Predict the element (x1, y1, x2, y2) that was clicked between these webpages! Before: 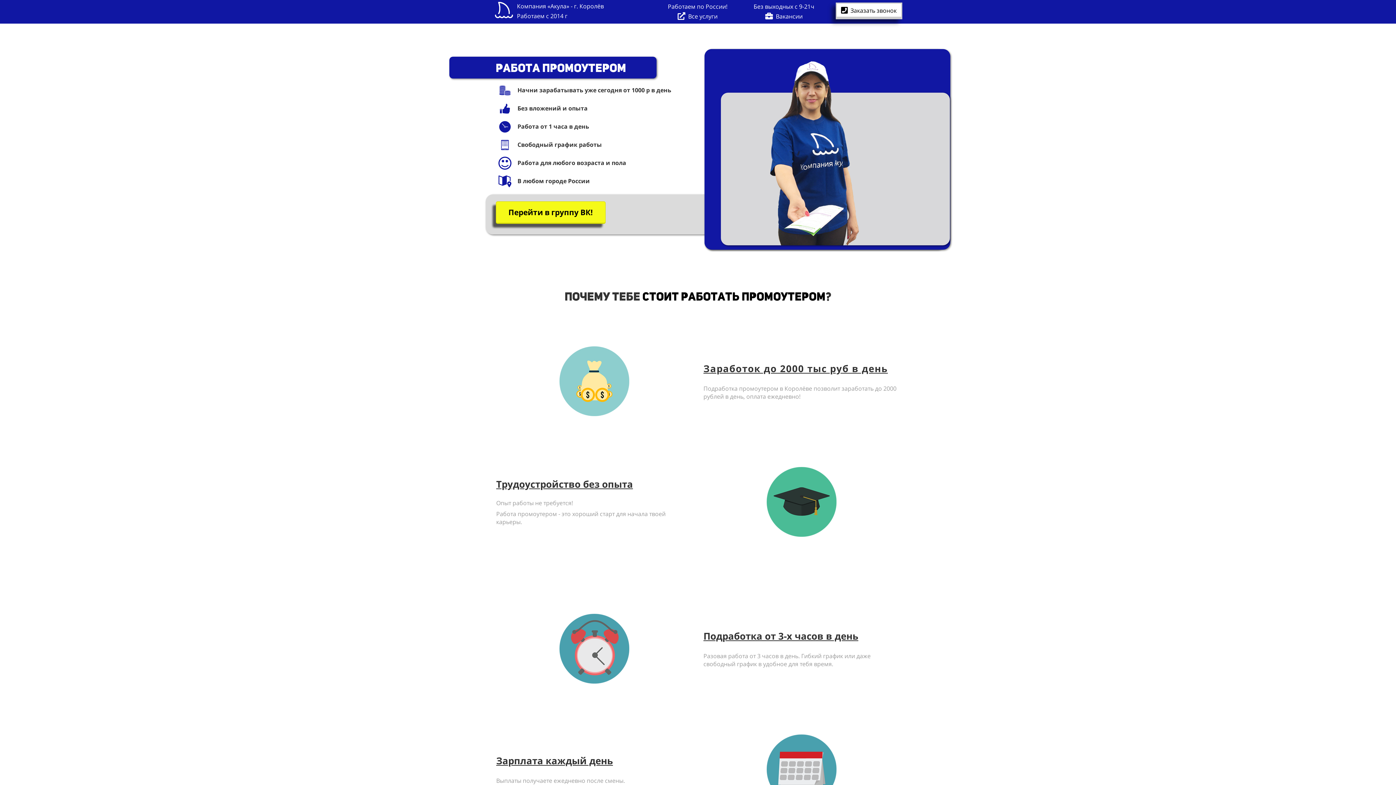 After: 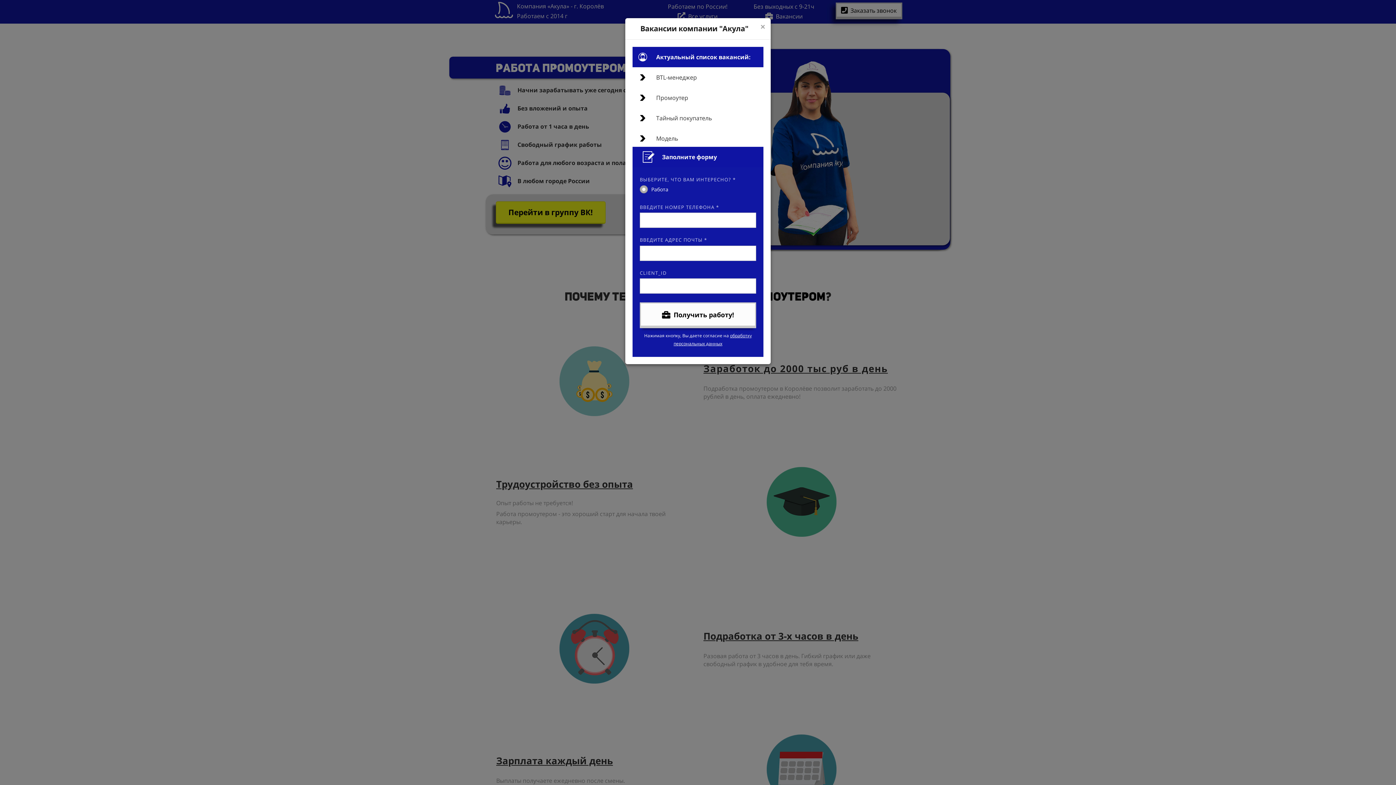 Action: bbox: (765, 11, 802, 20) label: Вакансии